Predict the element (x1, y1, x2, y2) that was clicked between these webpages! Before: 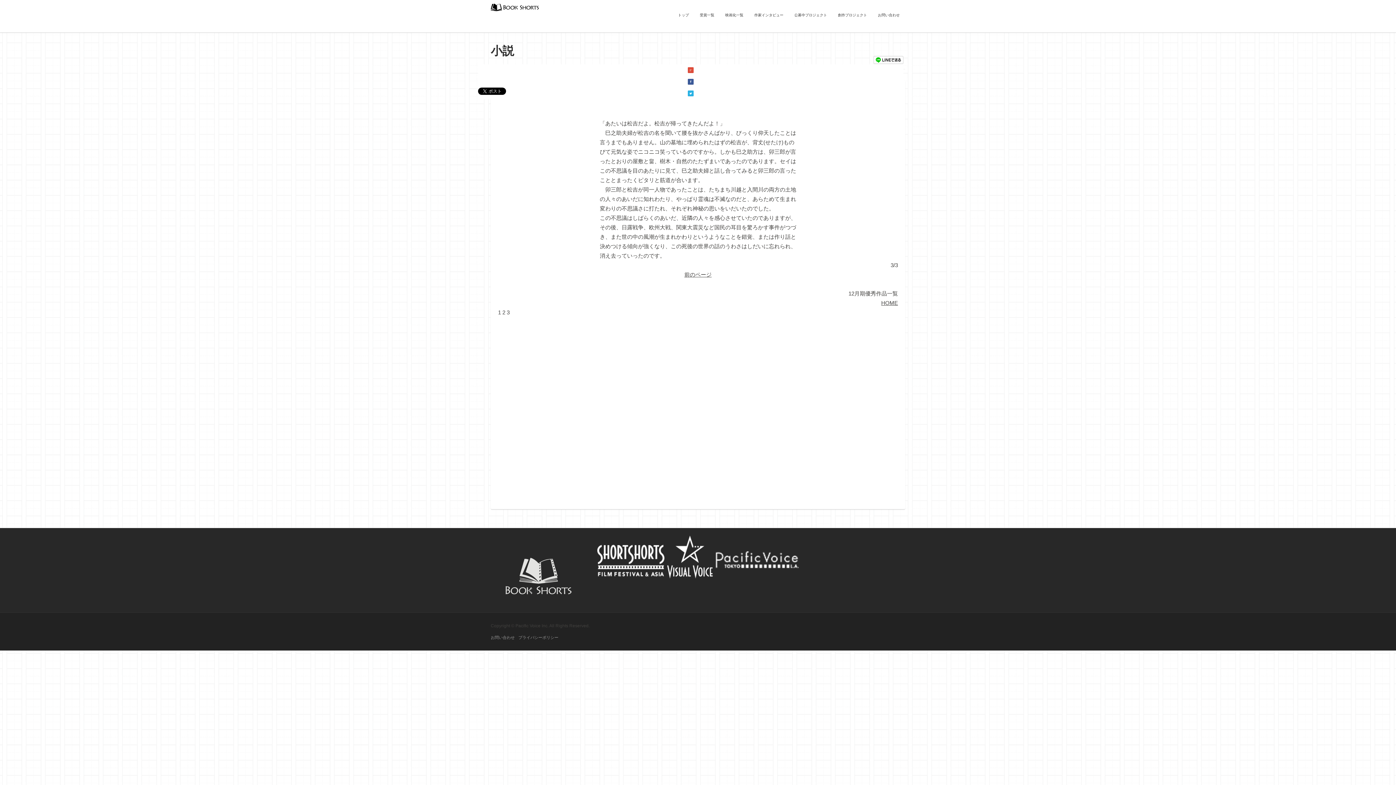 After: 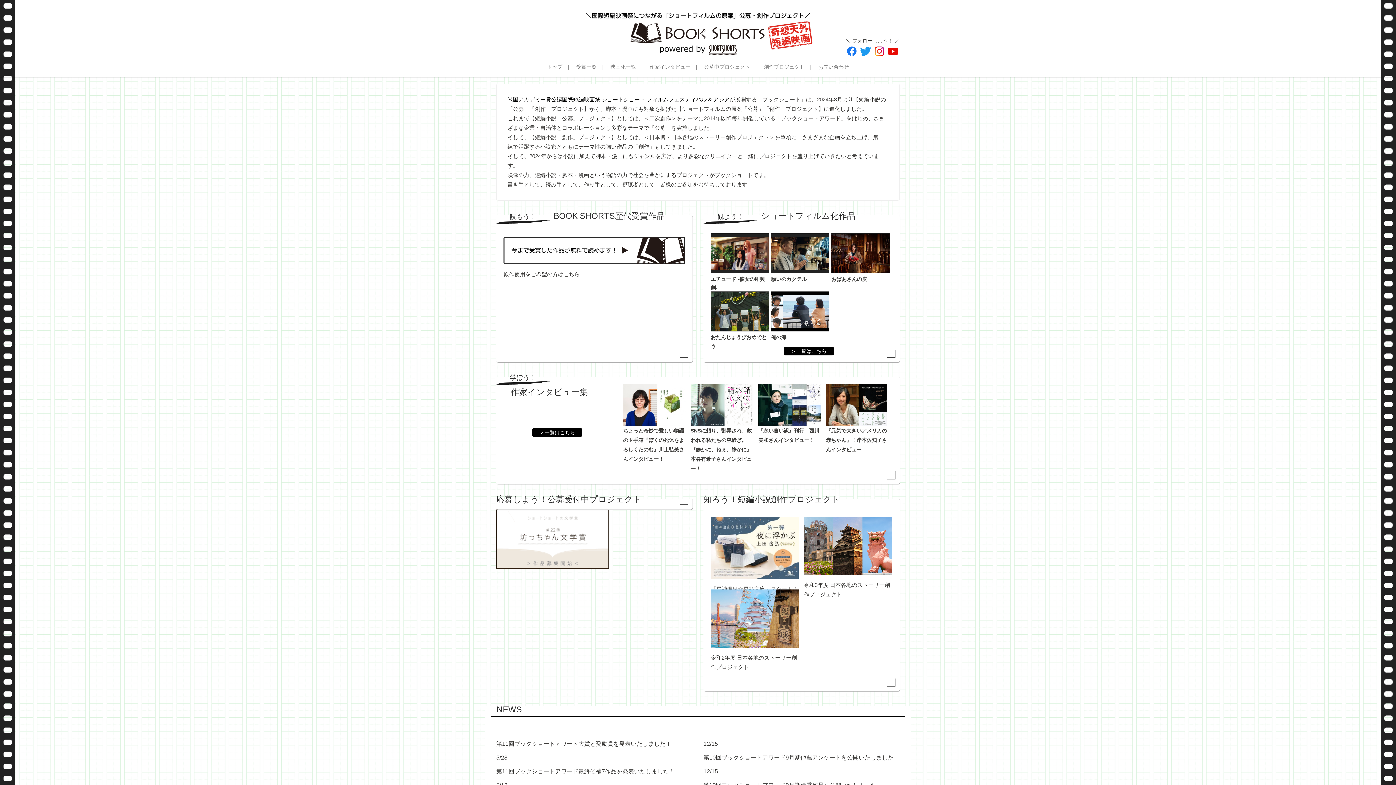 Action: label: HOME bbox: (881, 300, 898, 306)